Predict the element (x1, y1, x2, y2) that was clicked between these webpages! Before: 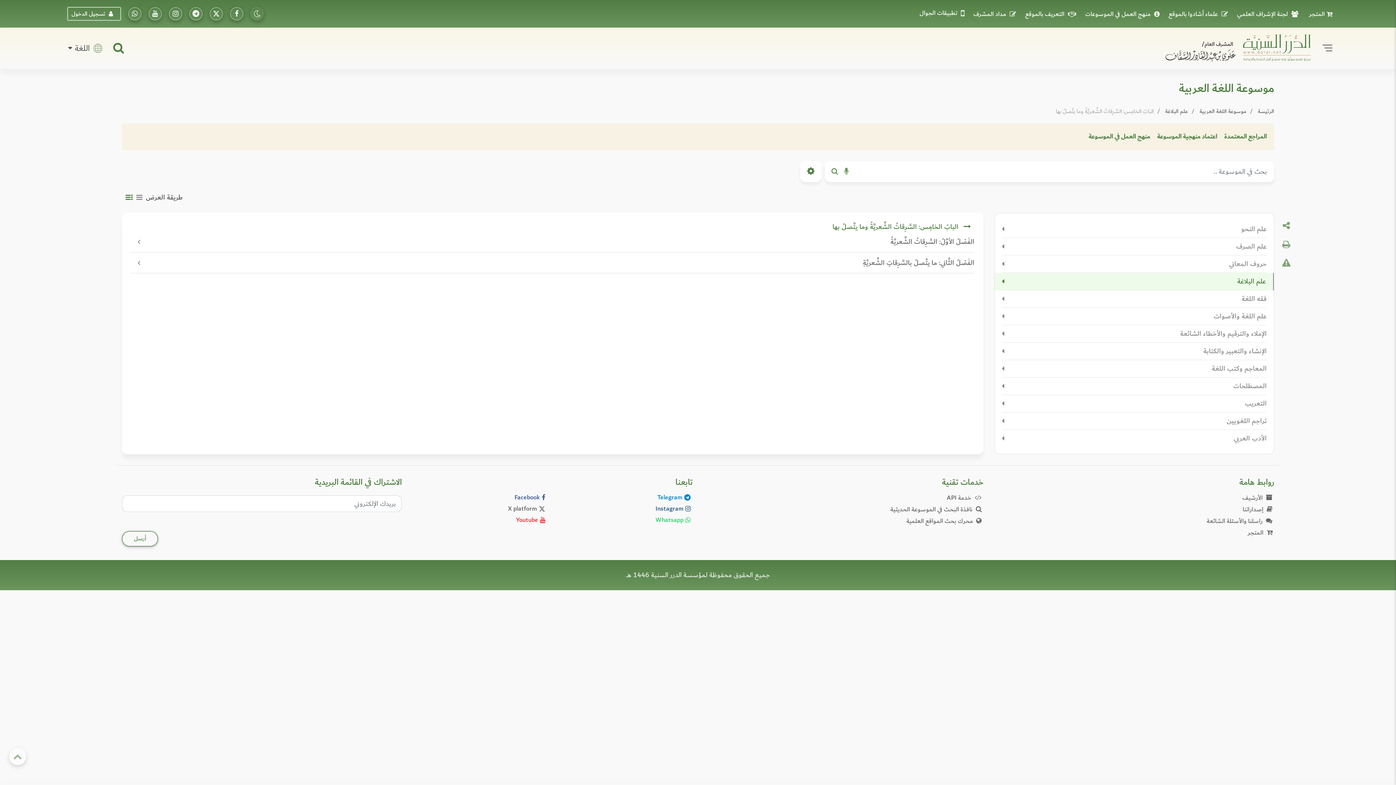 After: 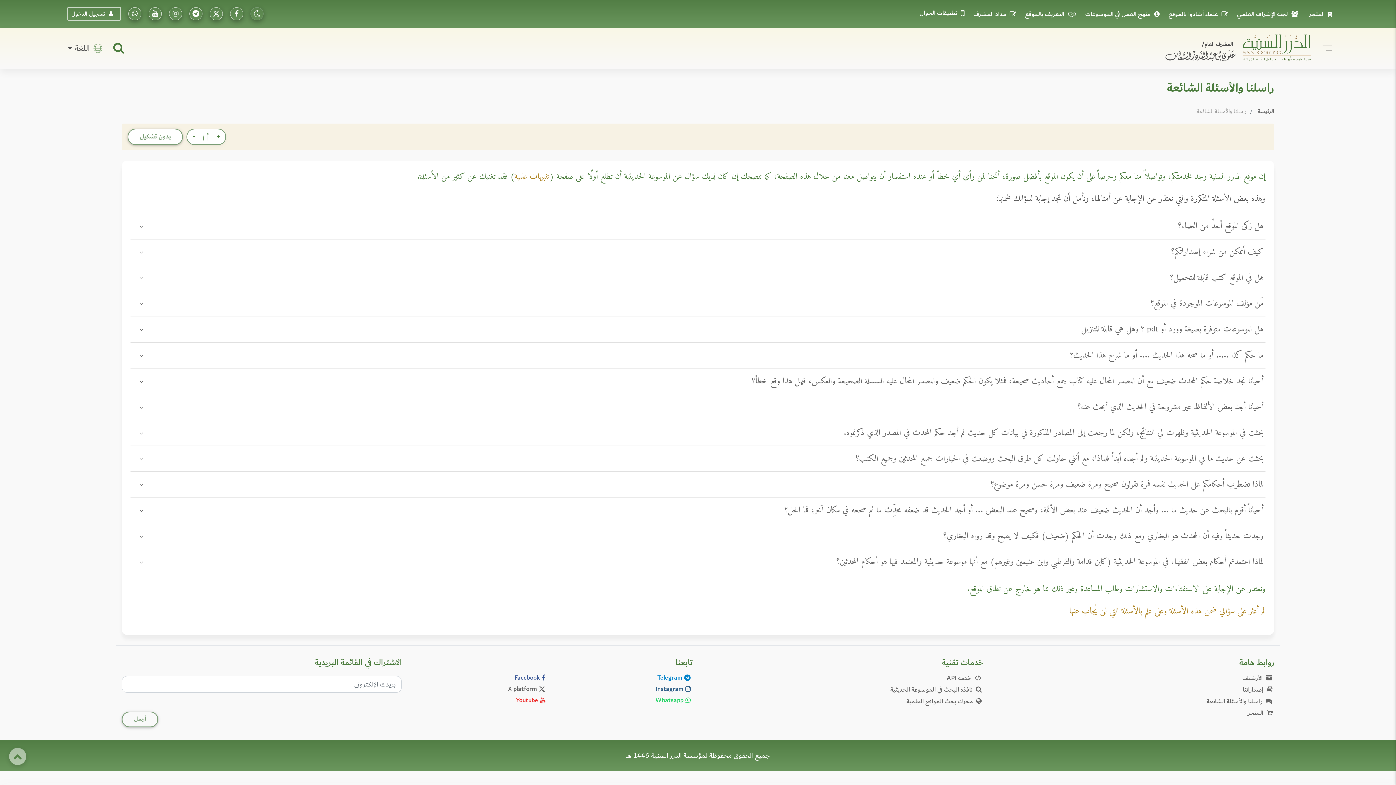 Action: bbox: (1207, 515, 1274, 526) label:  راسلنا والأسئلة الشائعة